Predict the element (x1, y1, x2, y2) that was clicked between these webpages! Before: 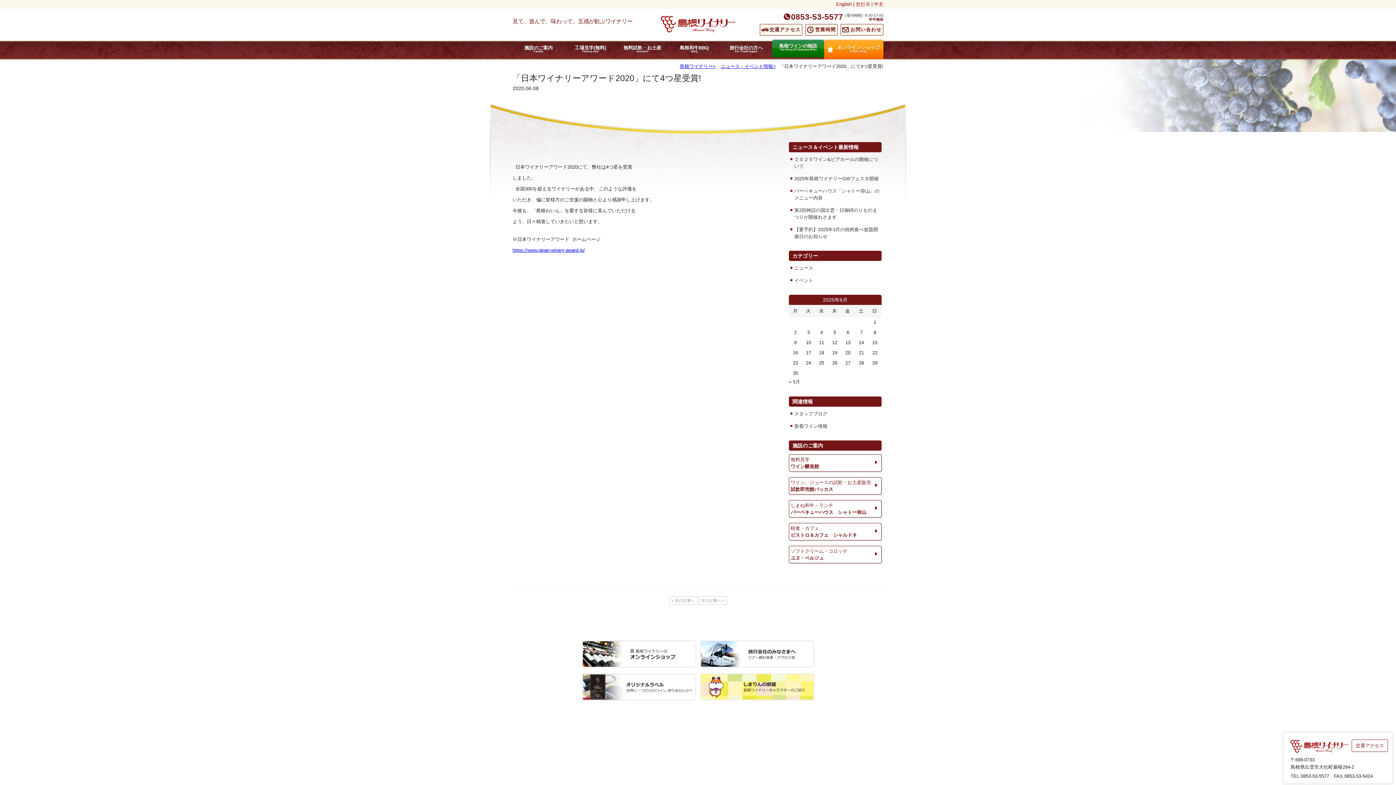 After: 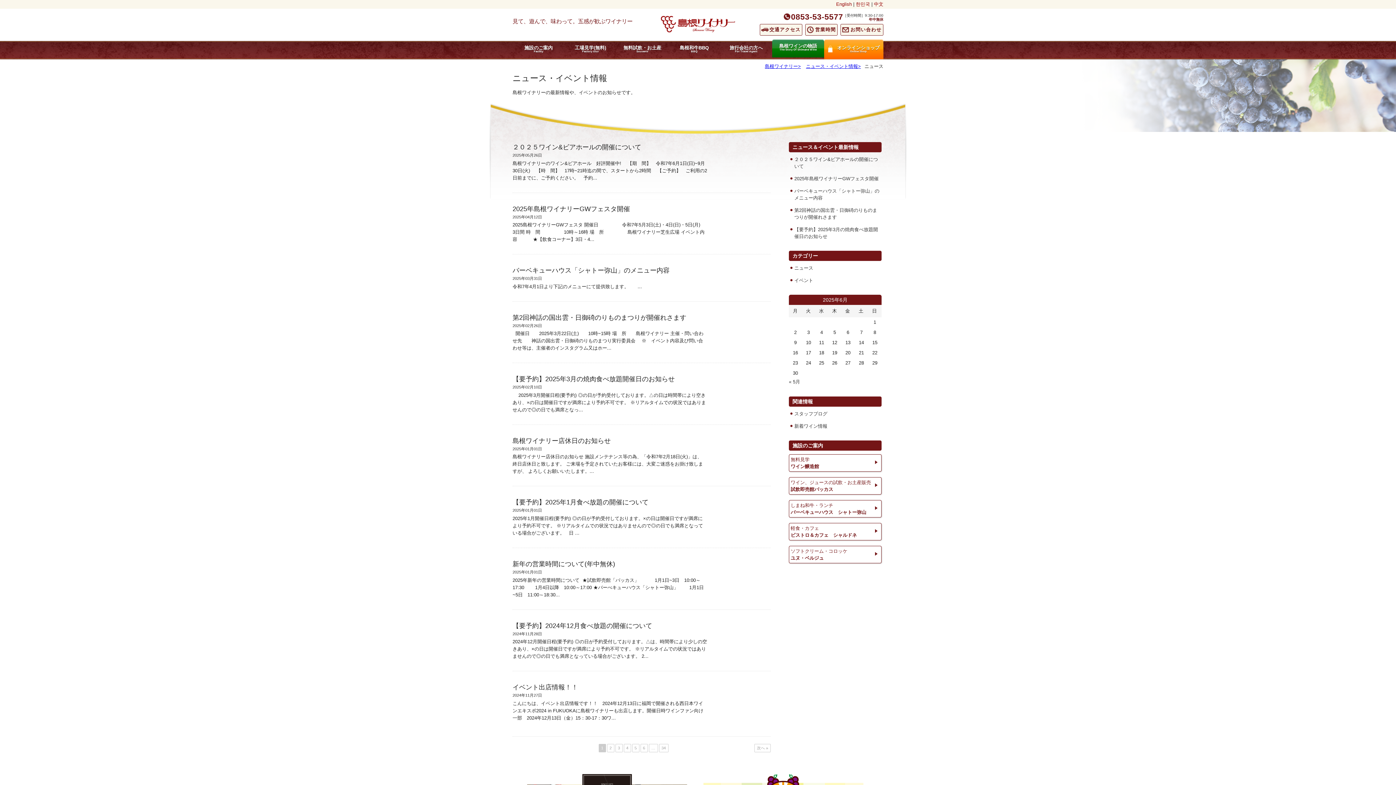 Action: label: ニュース bbox: (789, 264, 881, 271)